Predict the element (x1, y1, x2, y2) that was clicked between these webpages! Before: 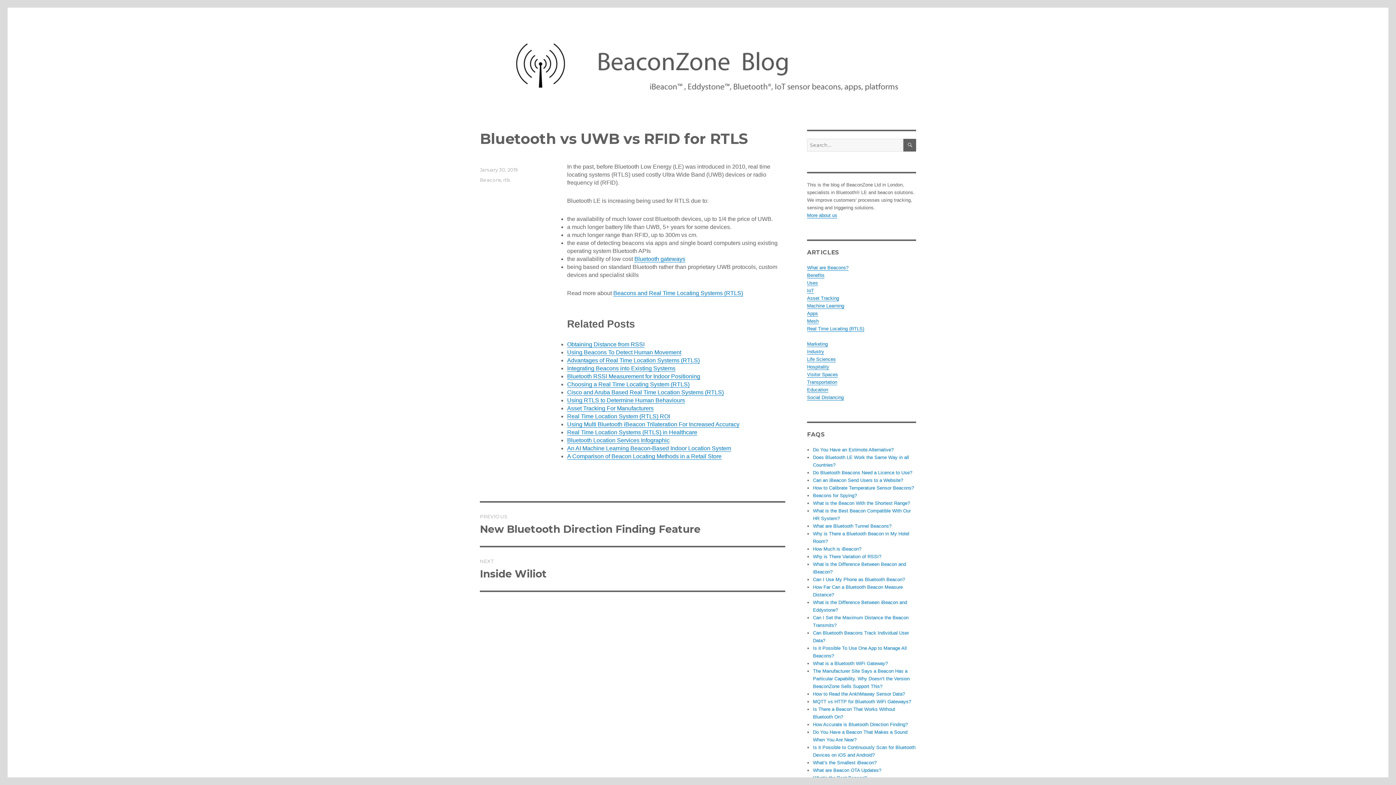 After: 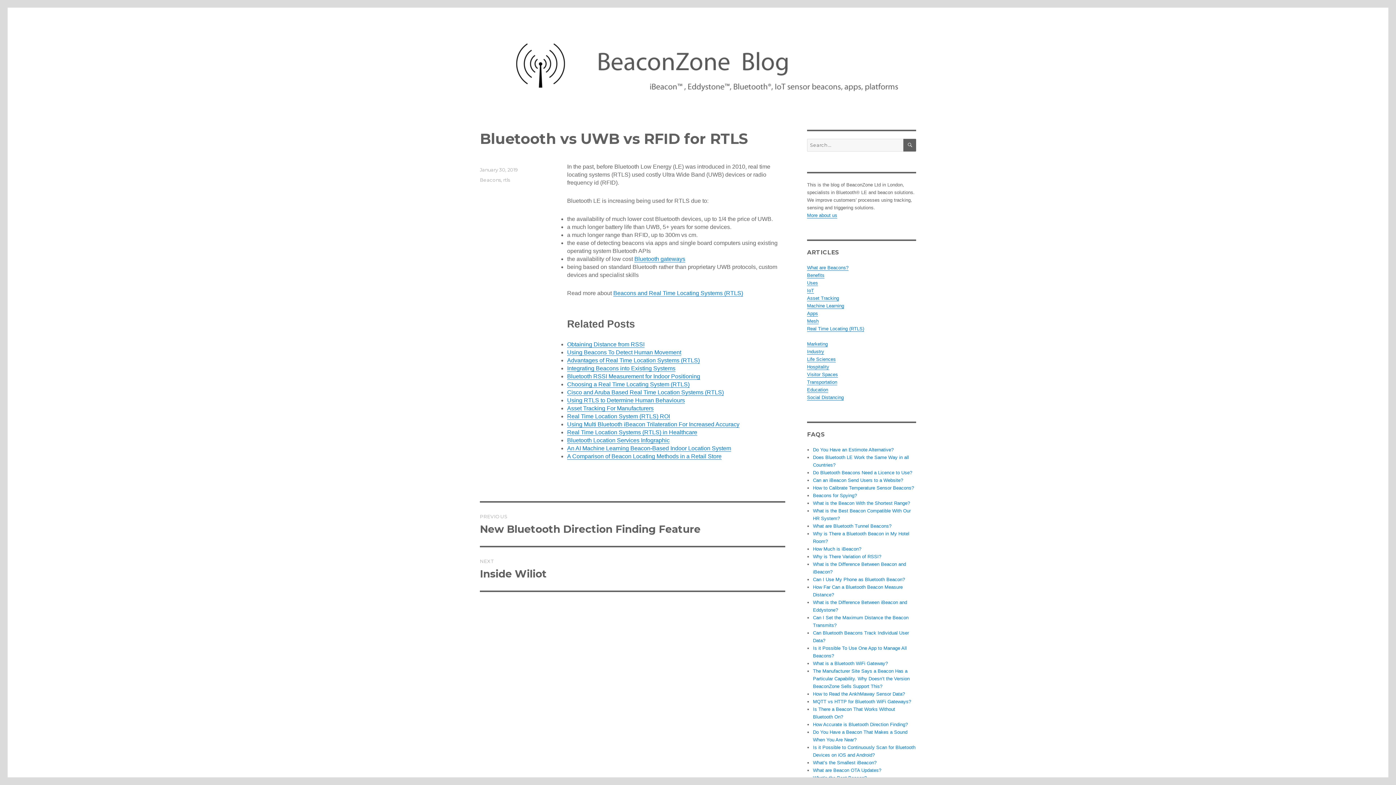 Action: label: January 30, 2019 bbox: (480, 166, 517, 172)